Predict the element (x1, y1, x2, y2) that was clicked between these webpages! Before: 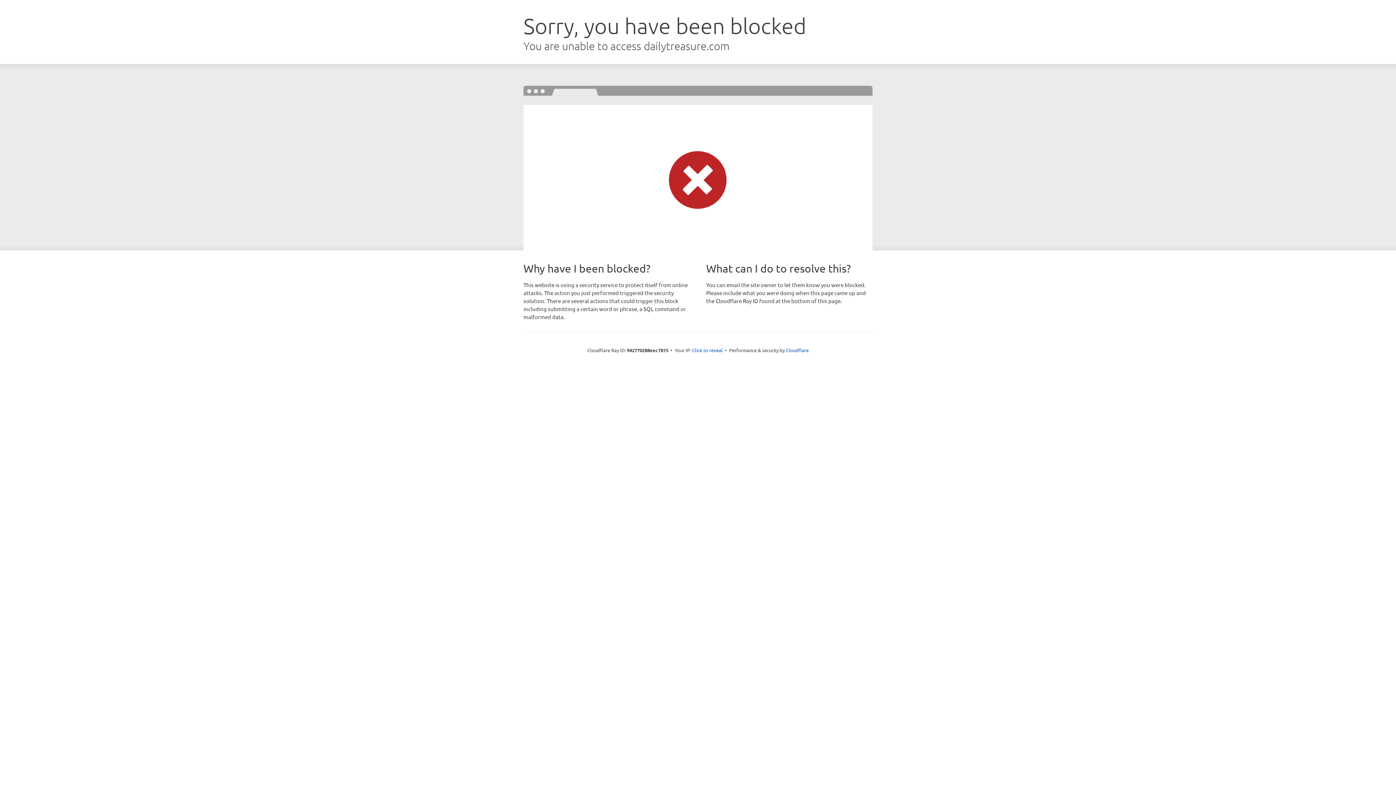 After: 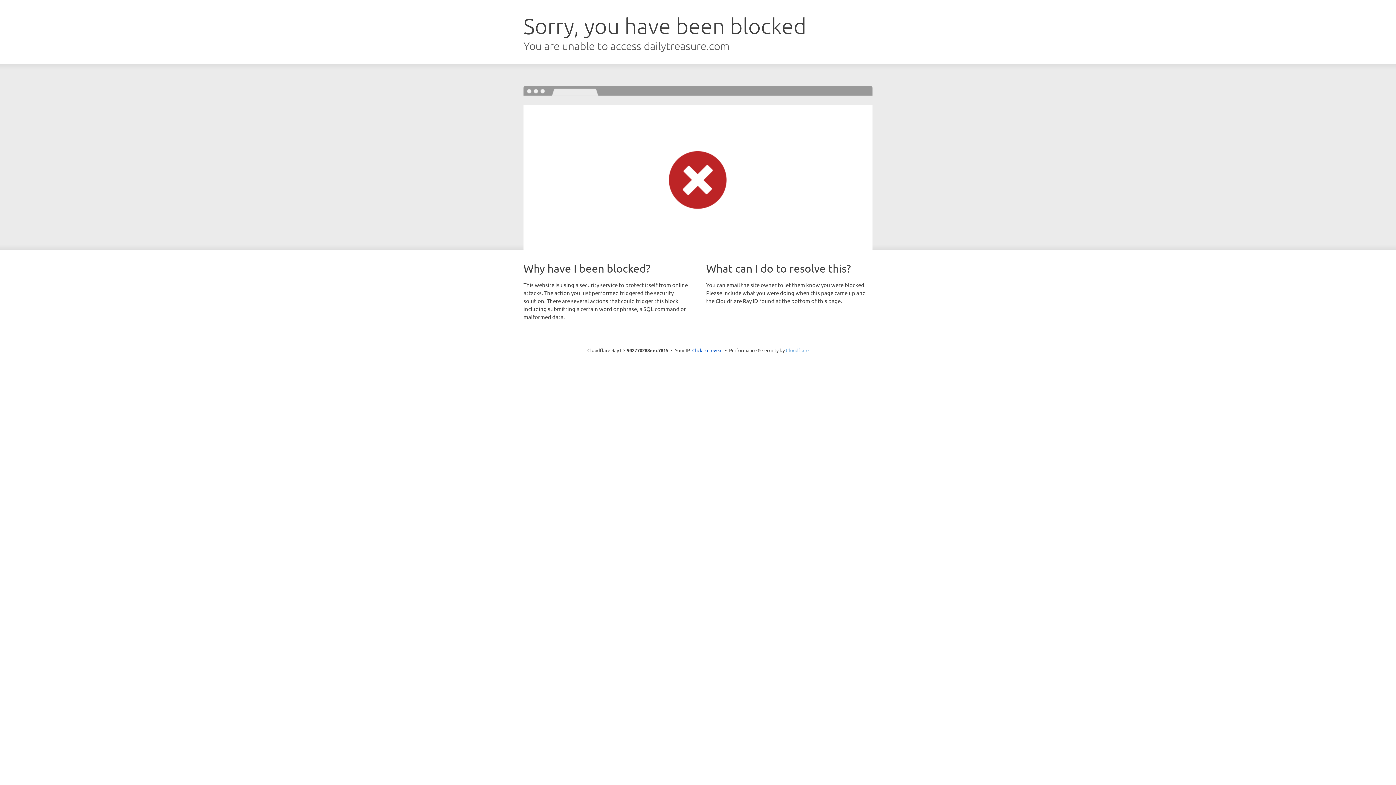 Action: label: Cloudflare bbox: (786, 347, 808, 353)